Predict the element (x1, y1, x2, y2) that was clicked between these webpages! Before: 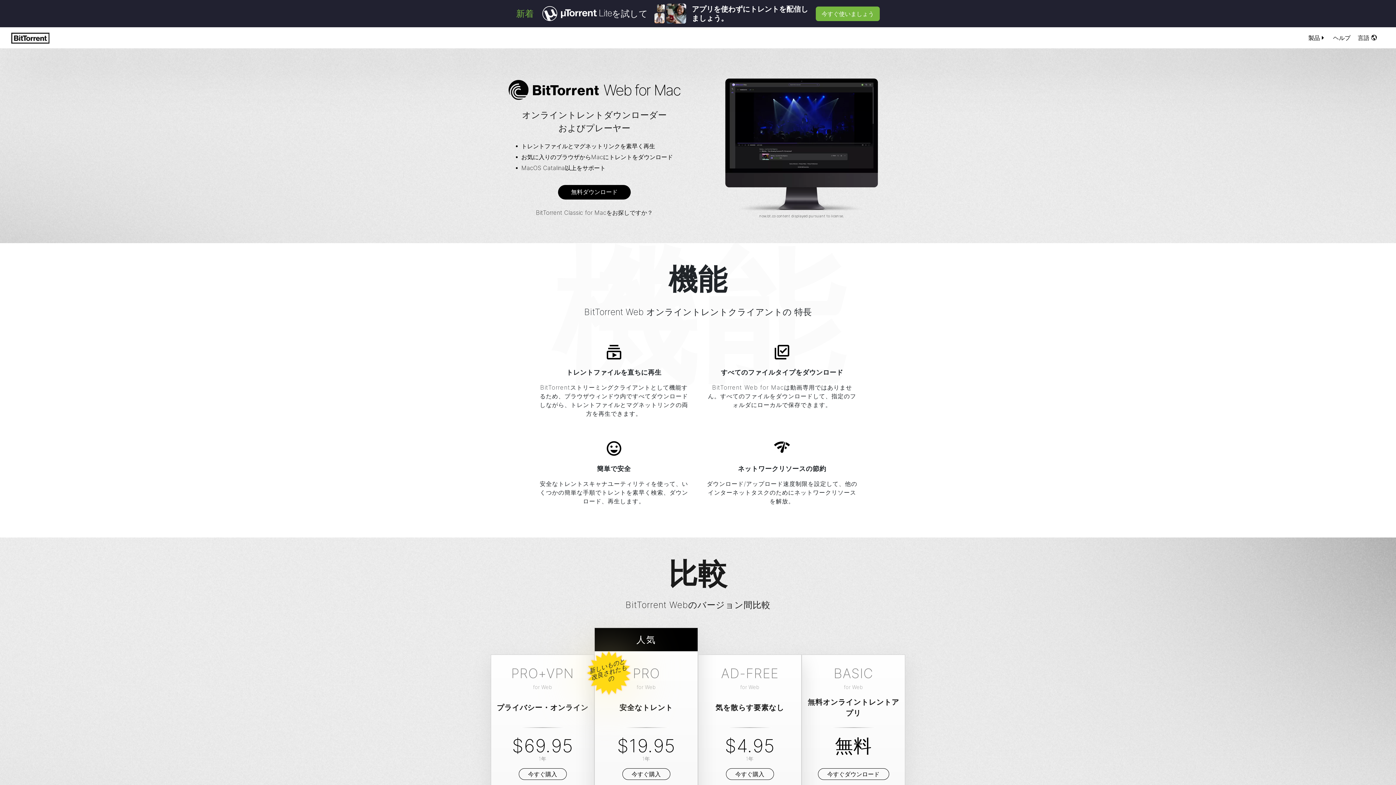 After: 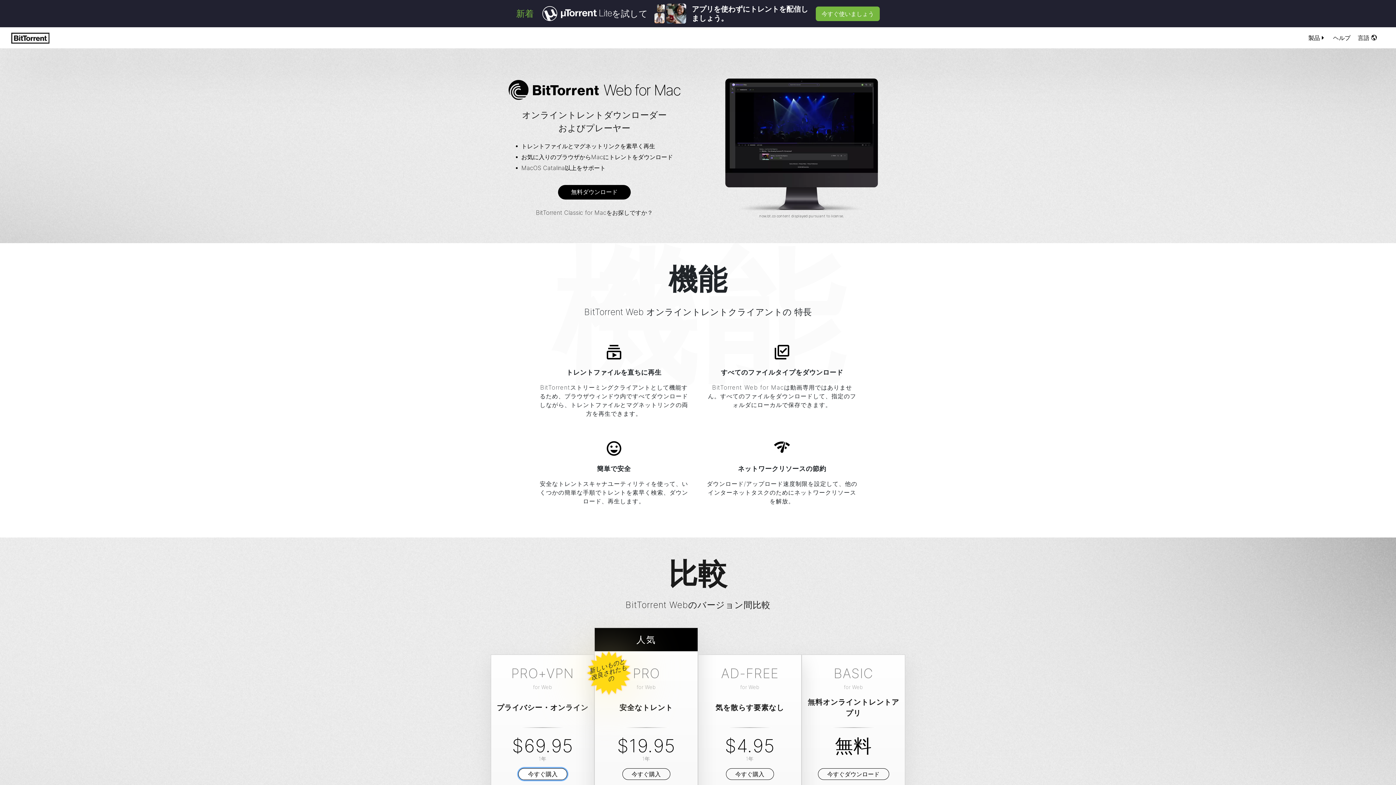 Action: bbox: (518, 768, 566, 780) label: 今すぐ購入